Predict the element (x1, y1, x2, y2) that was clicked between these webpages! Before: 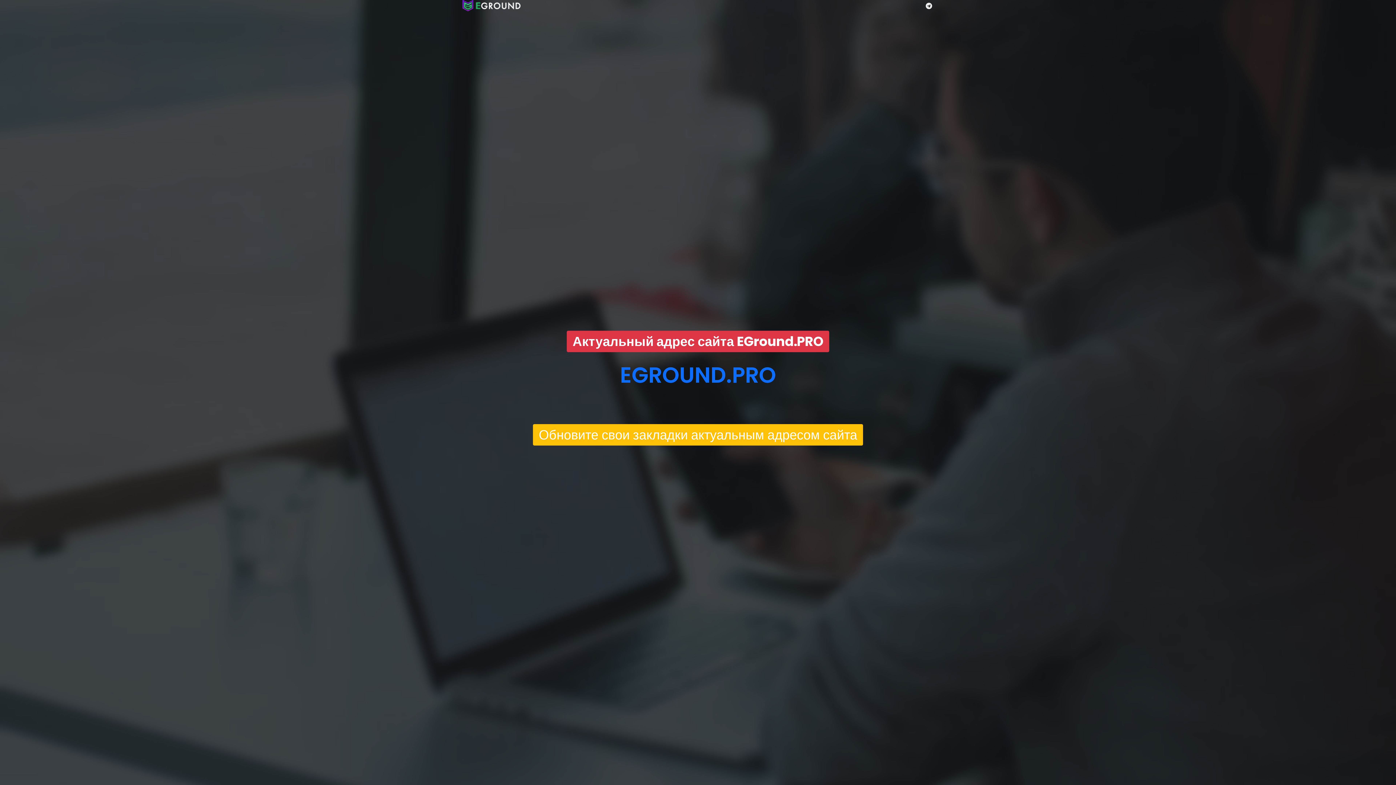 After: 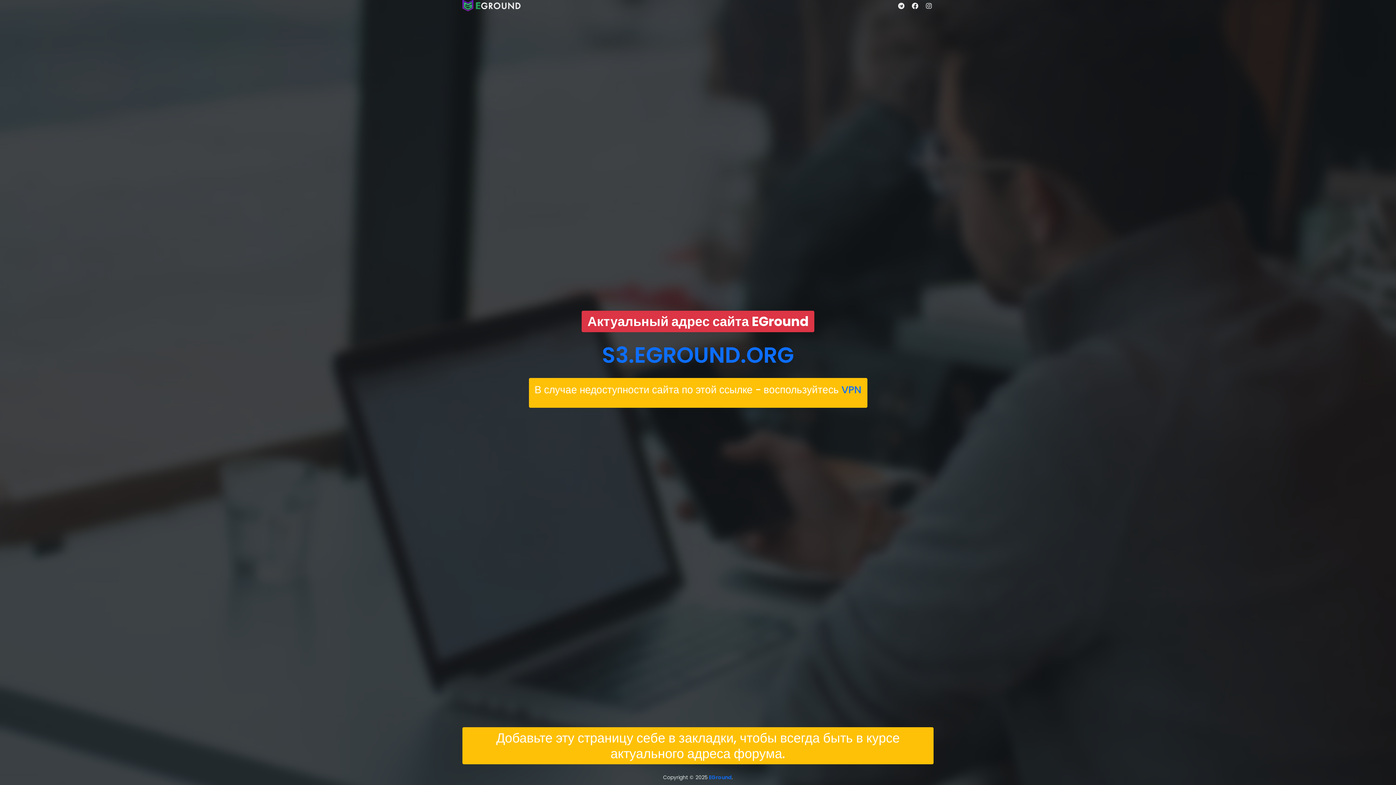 Action: bbox: (462, 0, 541, 11)